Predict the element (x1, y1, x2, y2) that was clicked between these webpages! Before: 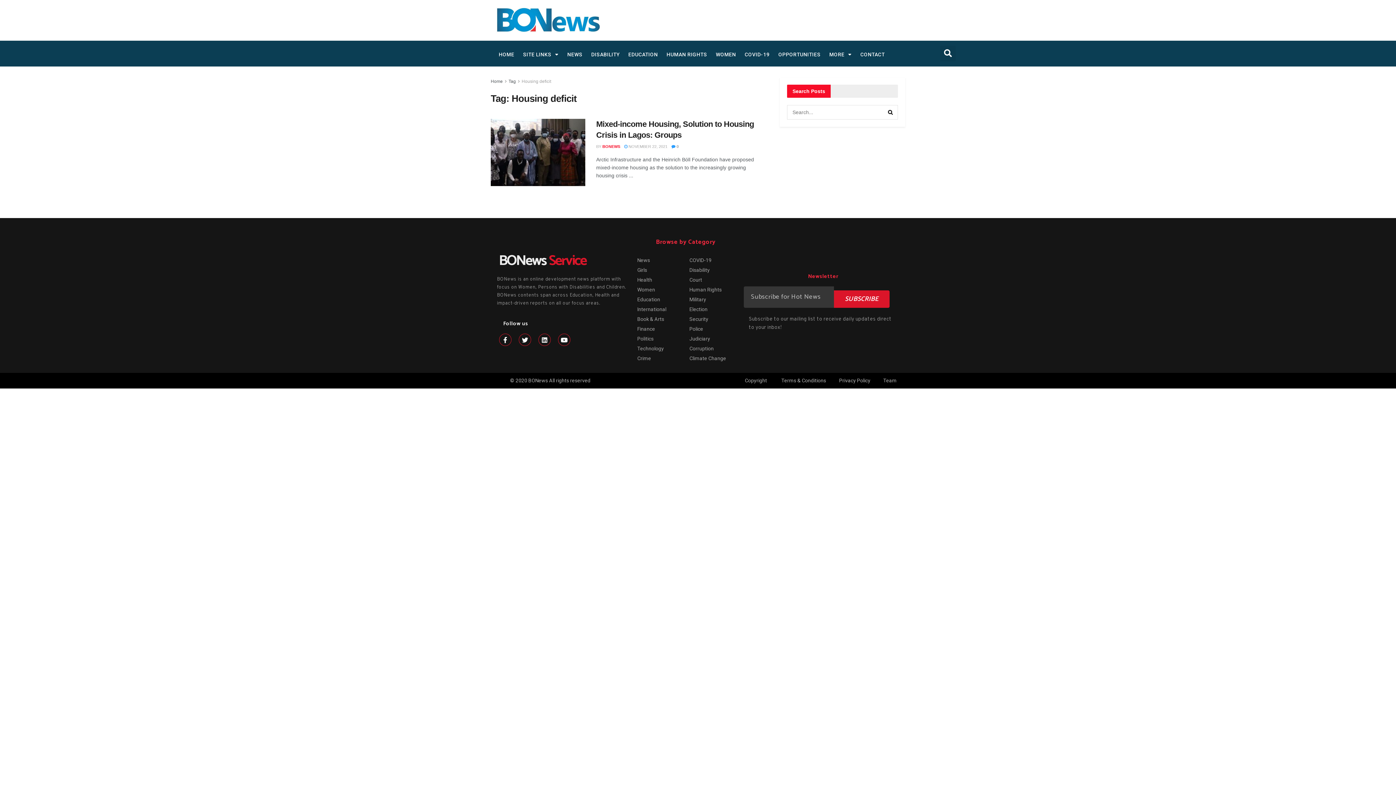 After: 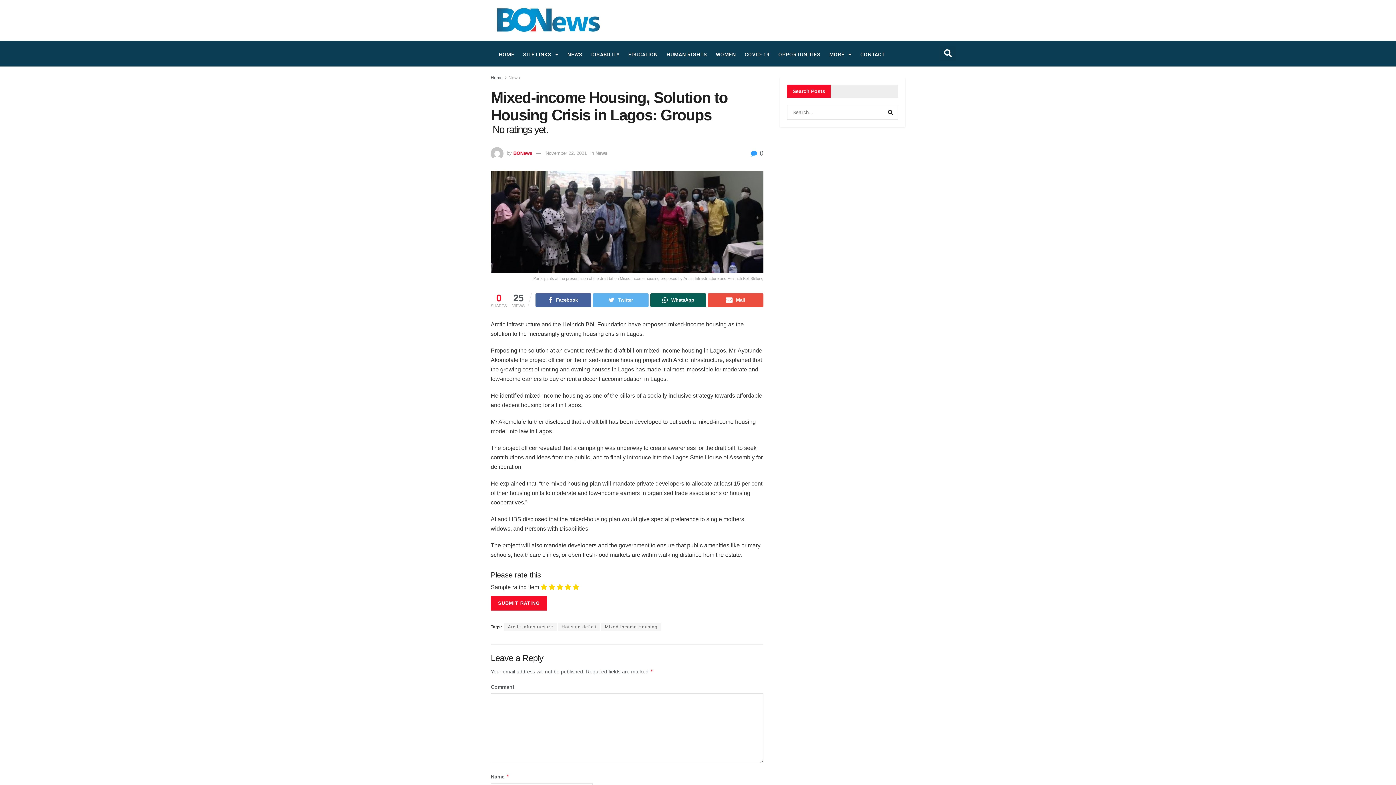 Action: label:  NOVEMBER 22, 2021 bbox: (624, 144, 667, 148)